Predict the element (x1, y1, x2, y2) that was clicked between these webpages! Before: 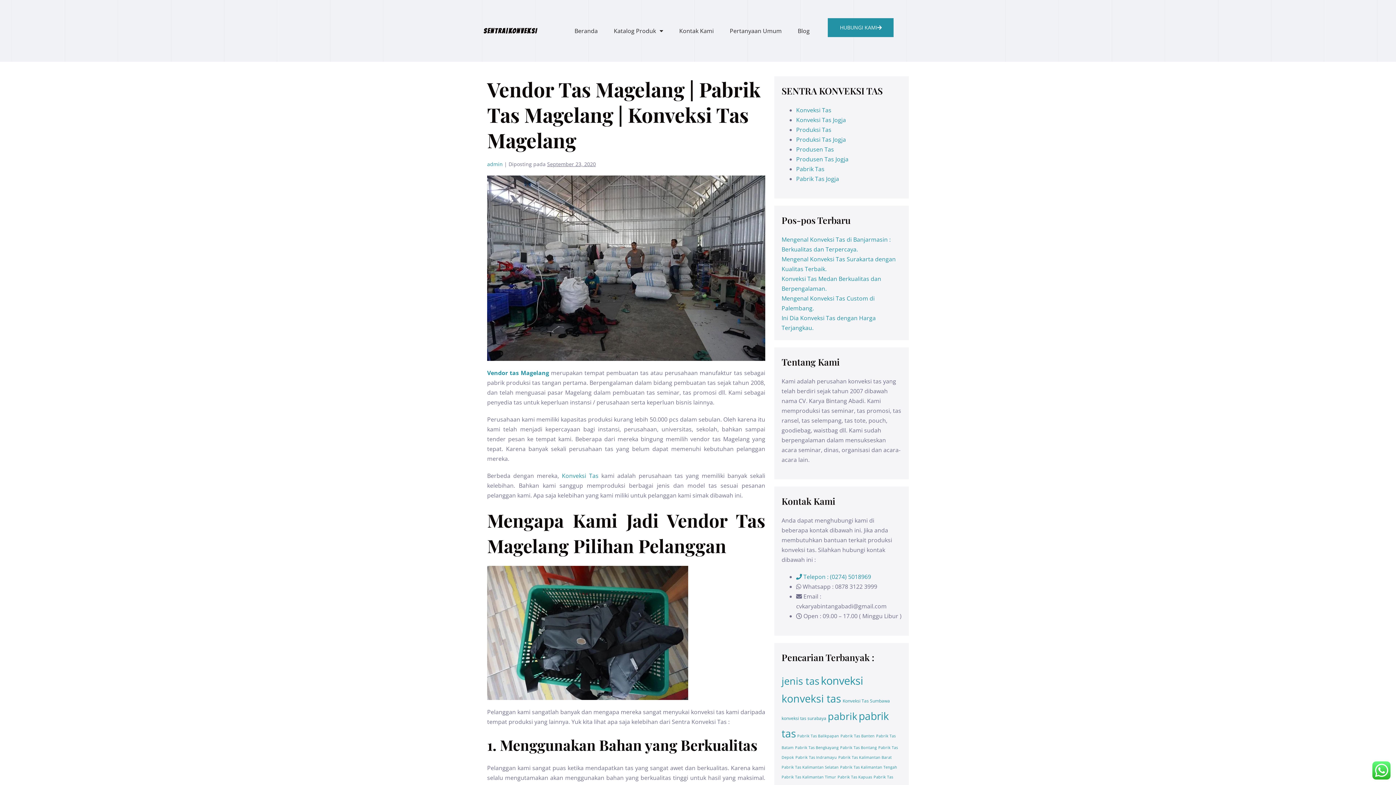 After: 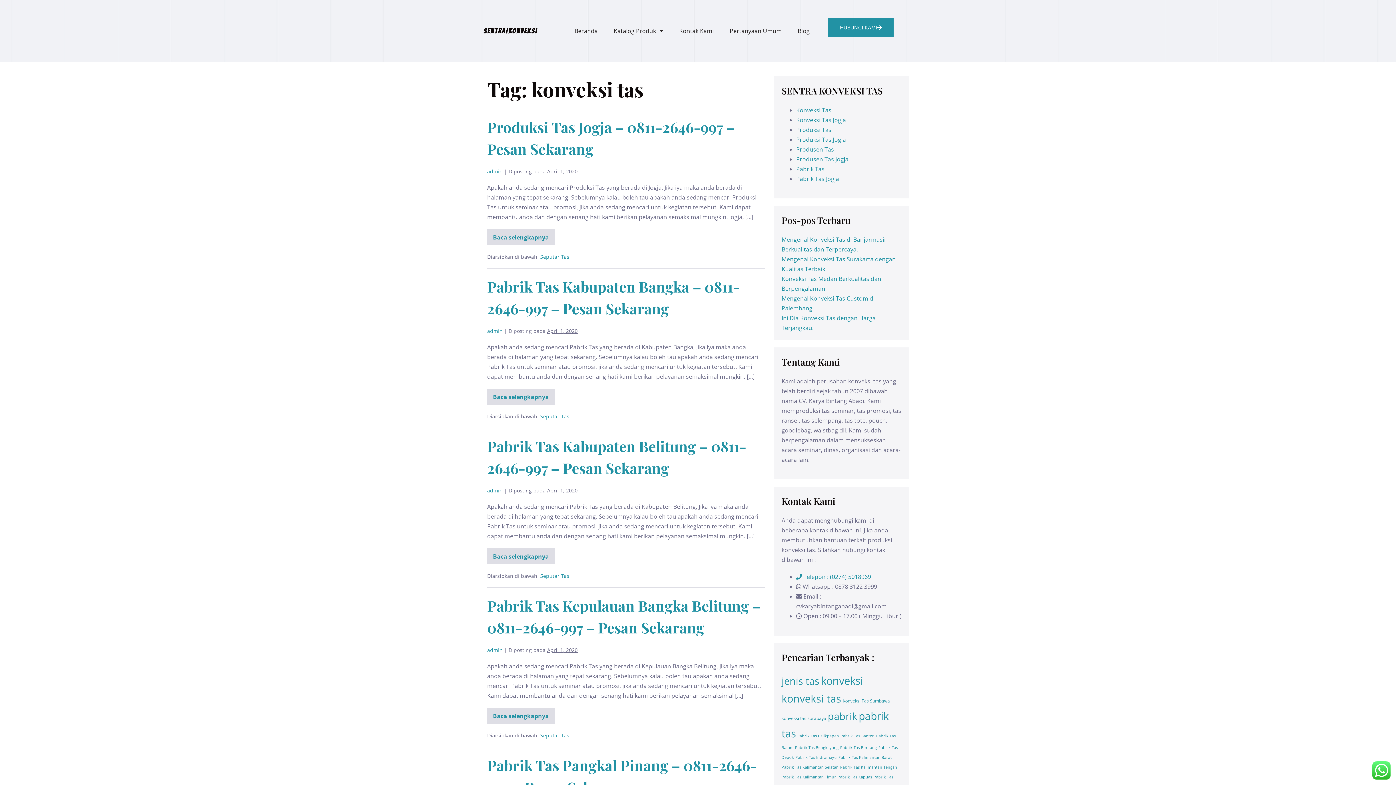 Action: label: konveksi tas (330 item) bbox: (781, 692, 841, 705)